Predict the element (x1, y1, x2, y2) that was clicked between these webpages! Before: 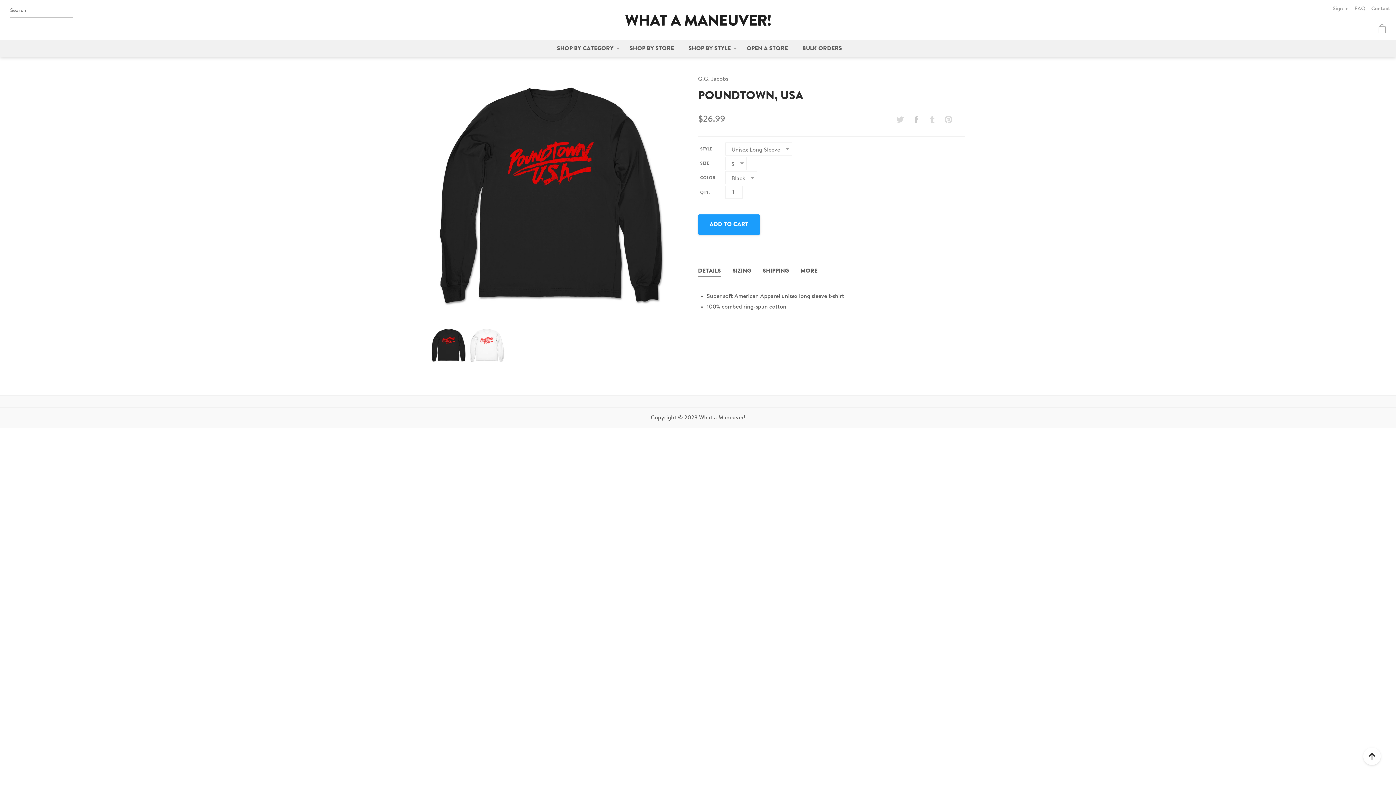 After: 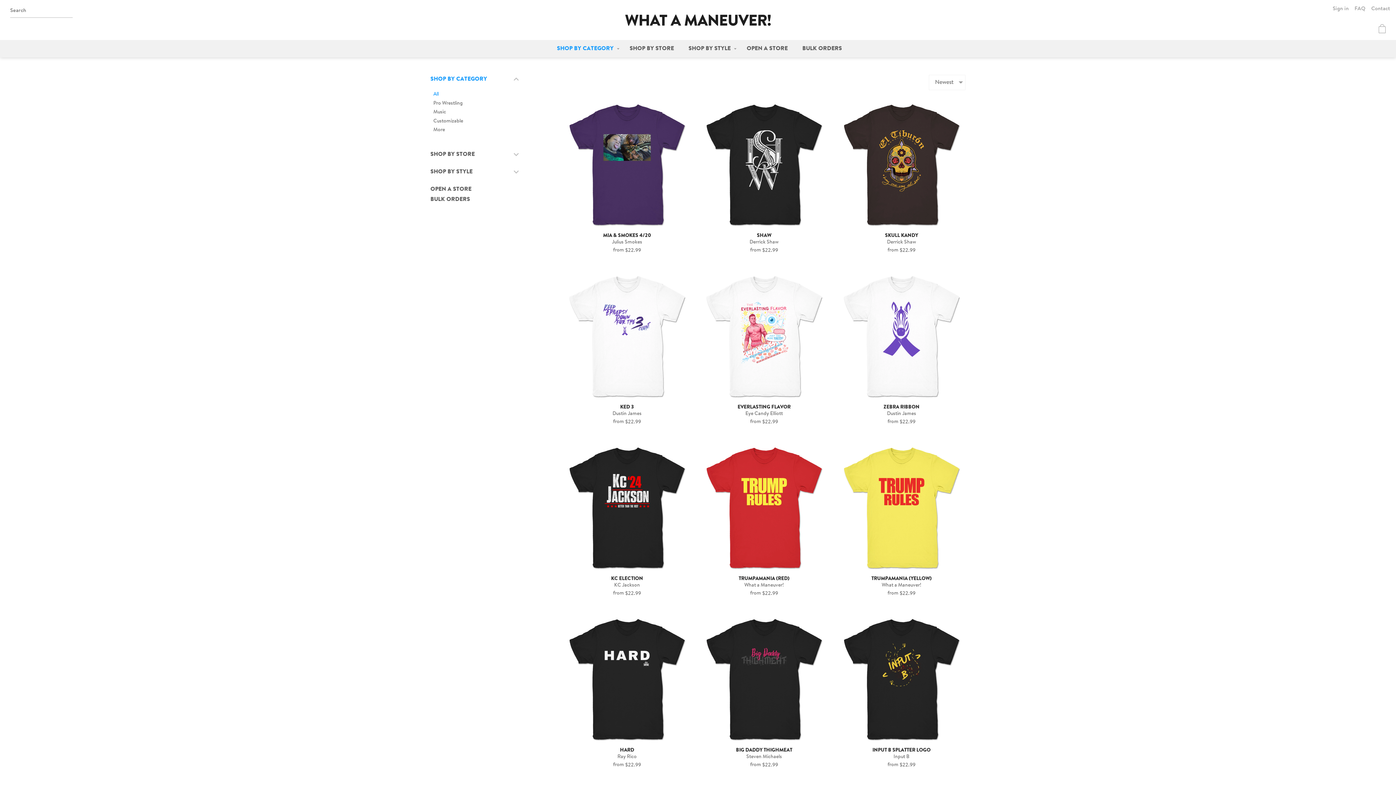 Action: label: SHOP BY CATEGORY bbox: (557, 45, 613, 51)